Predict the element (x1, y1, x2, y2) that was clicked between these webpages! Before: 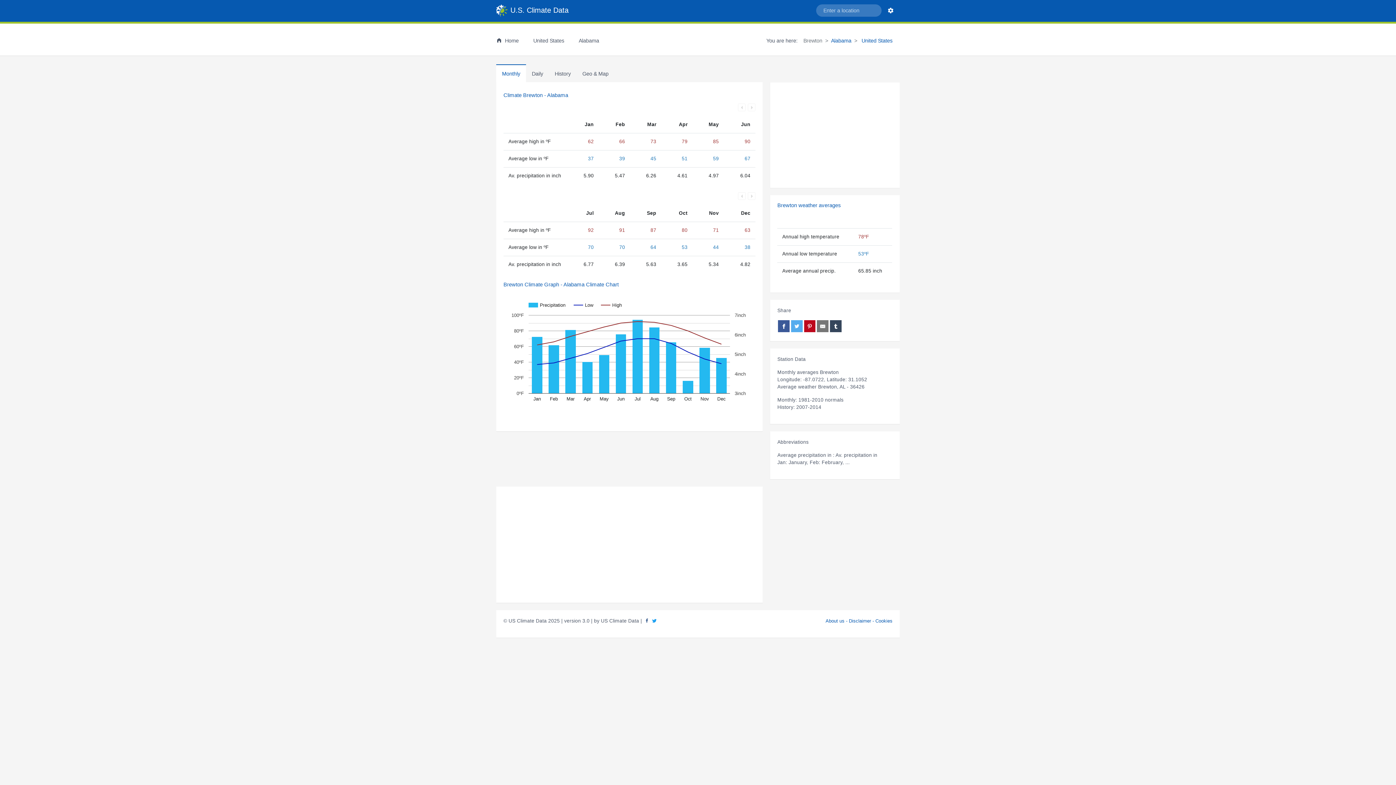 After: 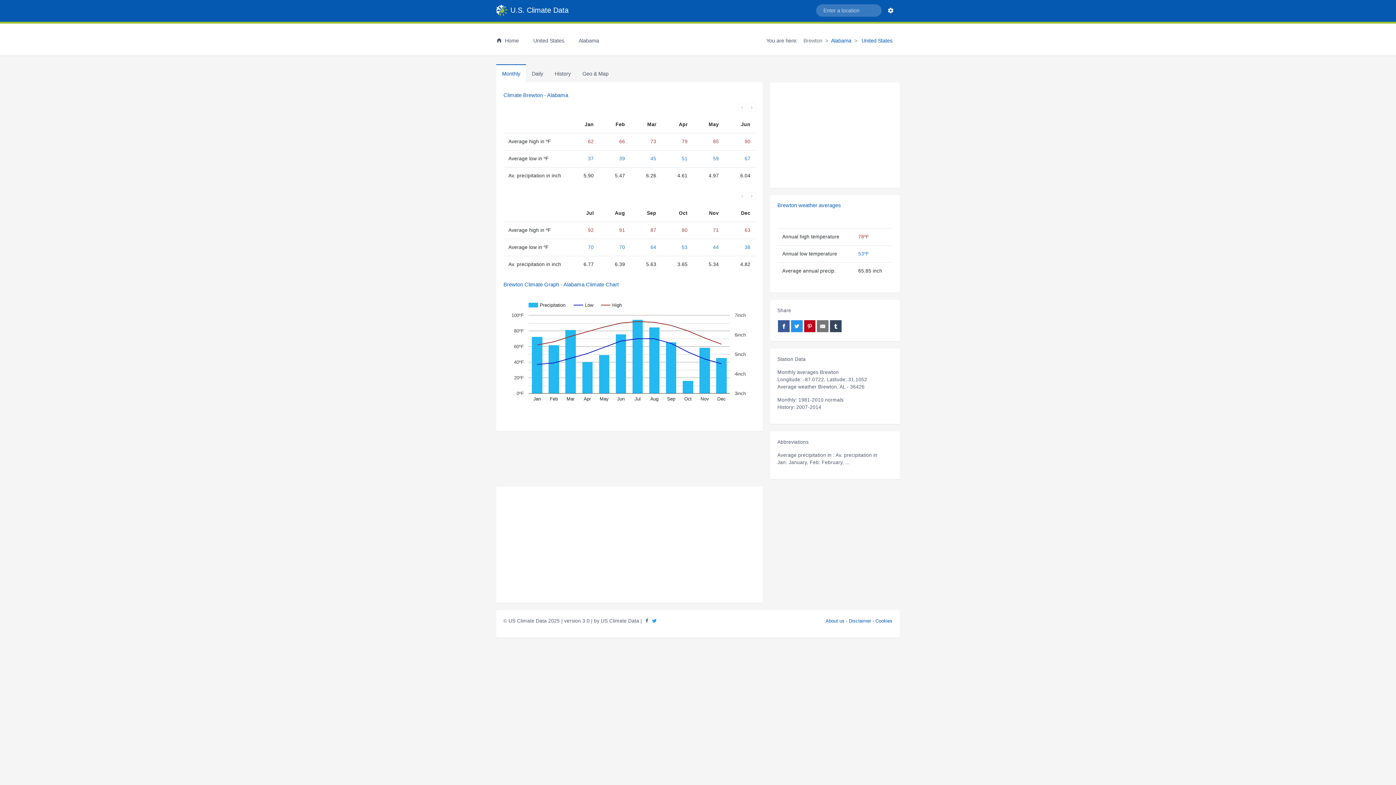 Action: bbox: (791, 320, 802, 332)